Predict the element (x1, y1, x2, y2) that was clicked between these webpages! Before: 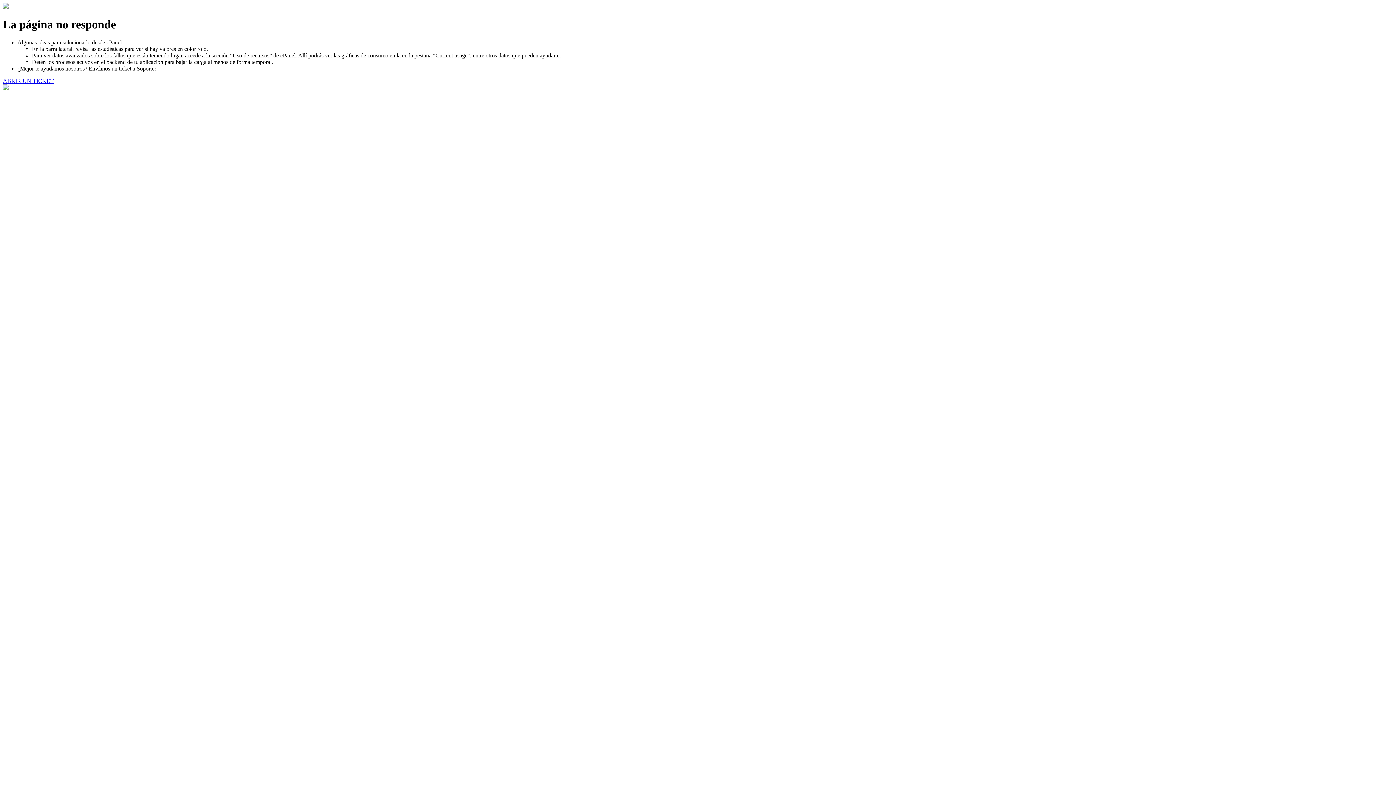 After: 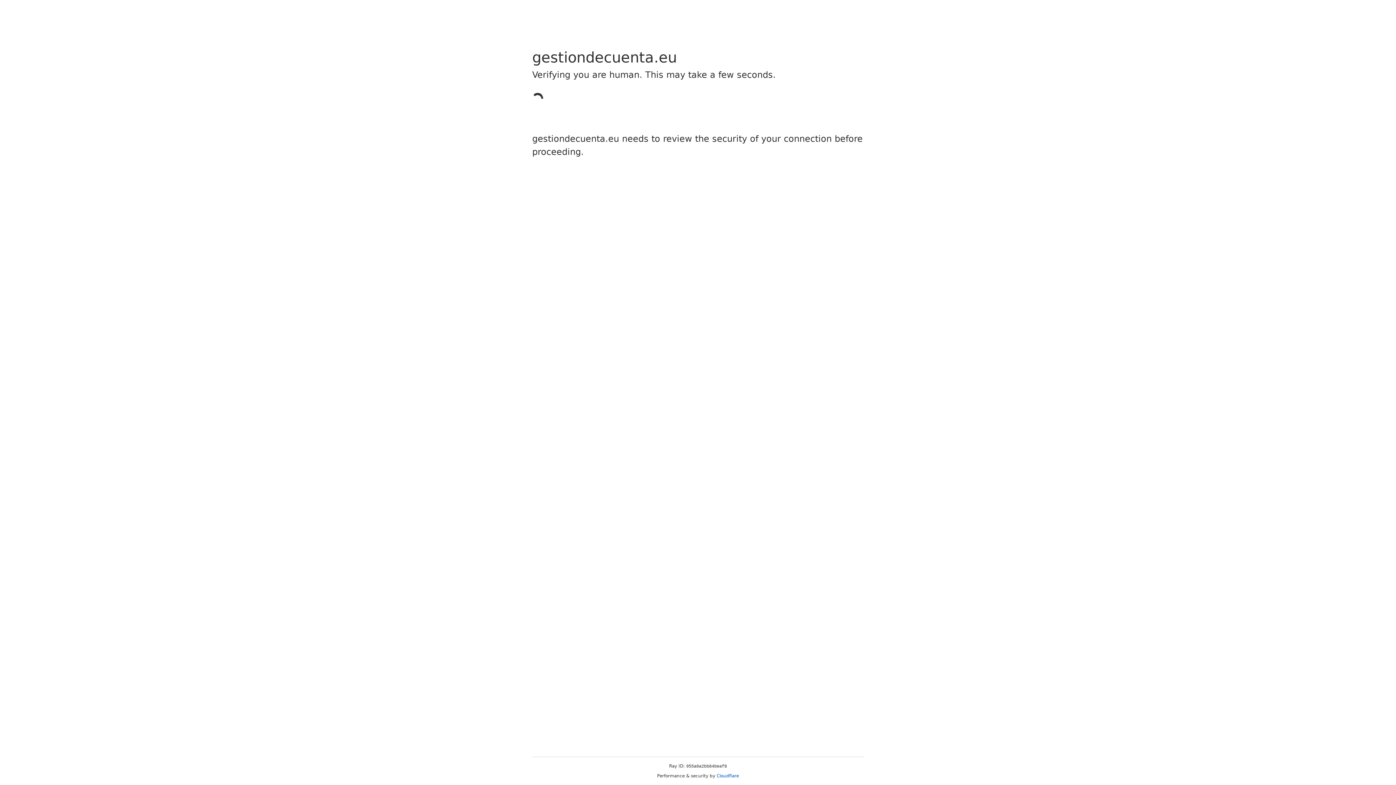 Action: label: ABRIR UN TICKET bbox: (2, 77, 53, 83)